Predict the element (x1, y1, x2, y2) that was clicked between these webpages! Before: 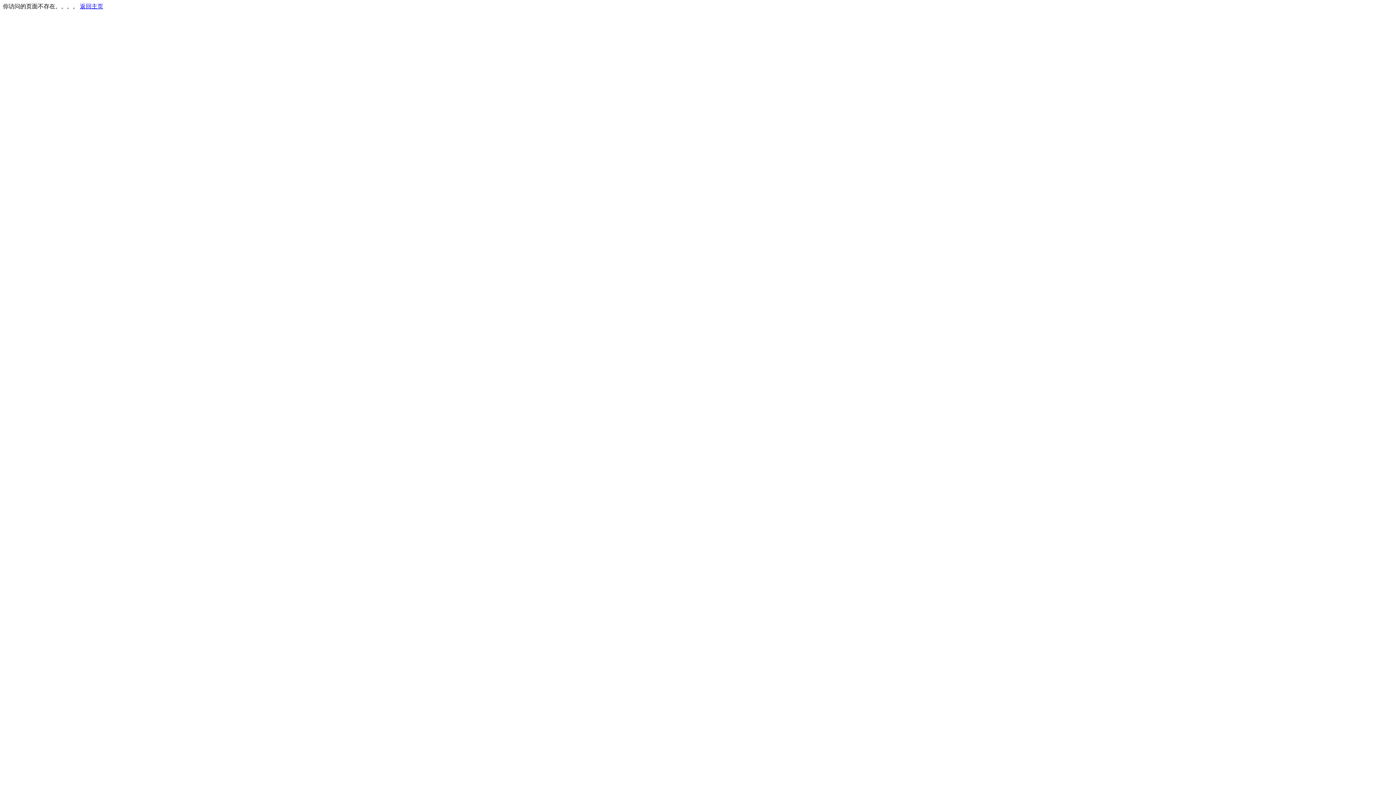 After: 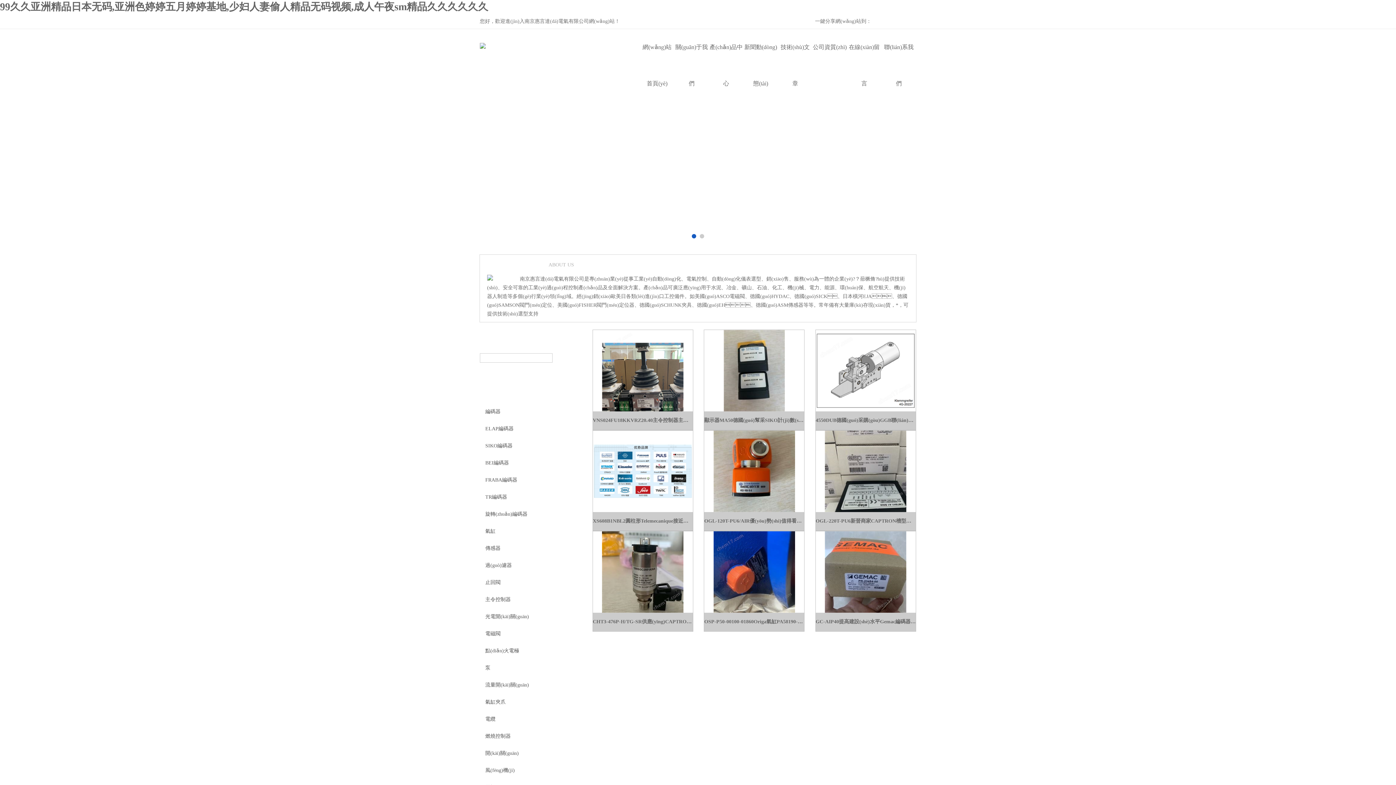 Action: bbox: (80, 3, 103, 9) label: 返回主页